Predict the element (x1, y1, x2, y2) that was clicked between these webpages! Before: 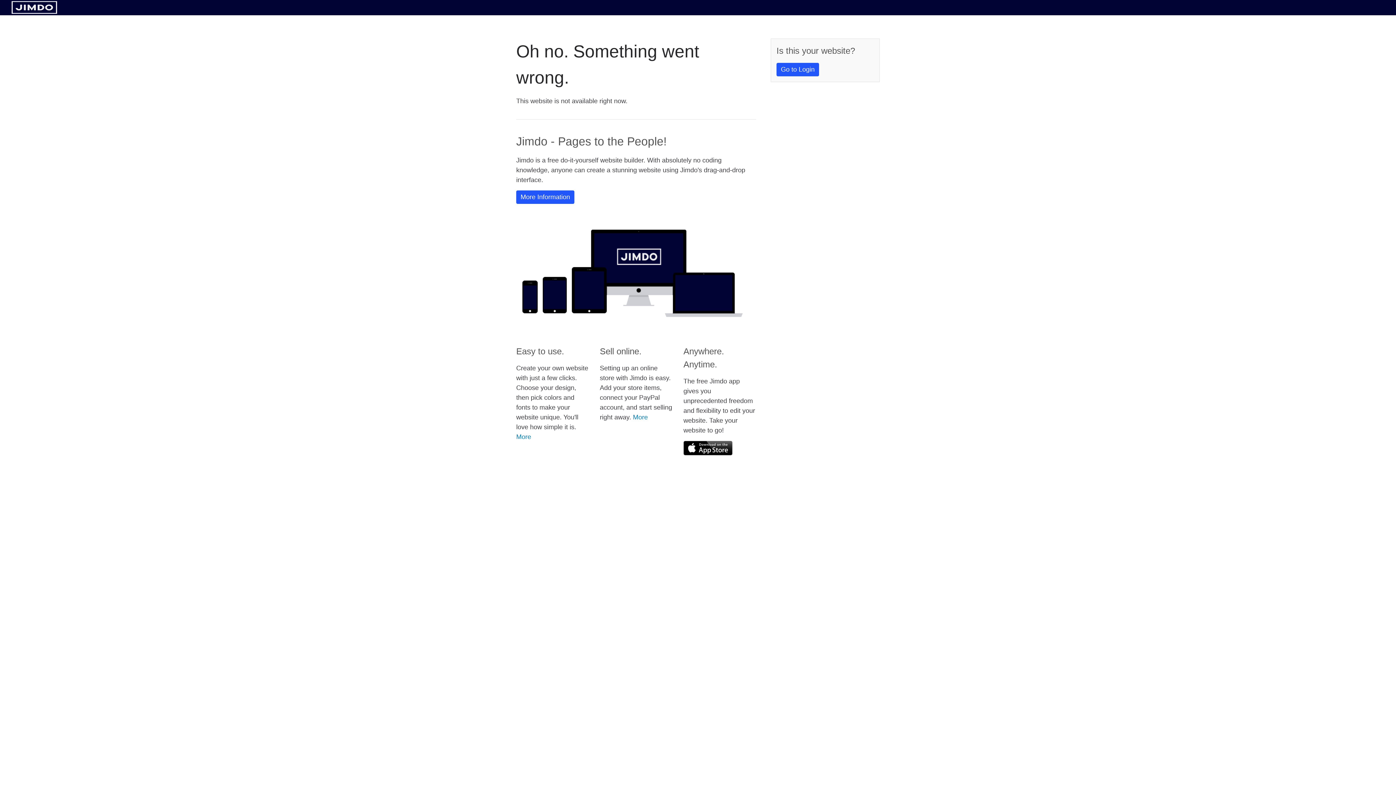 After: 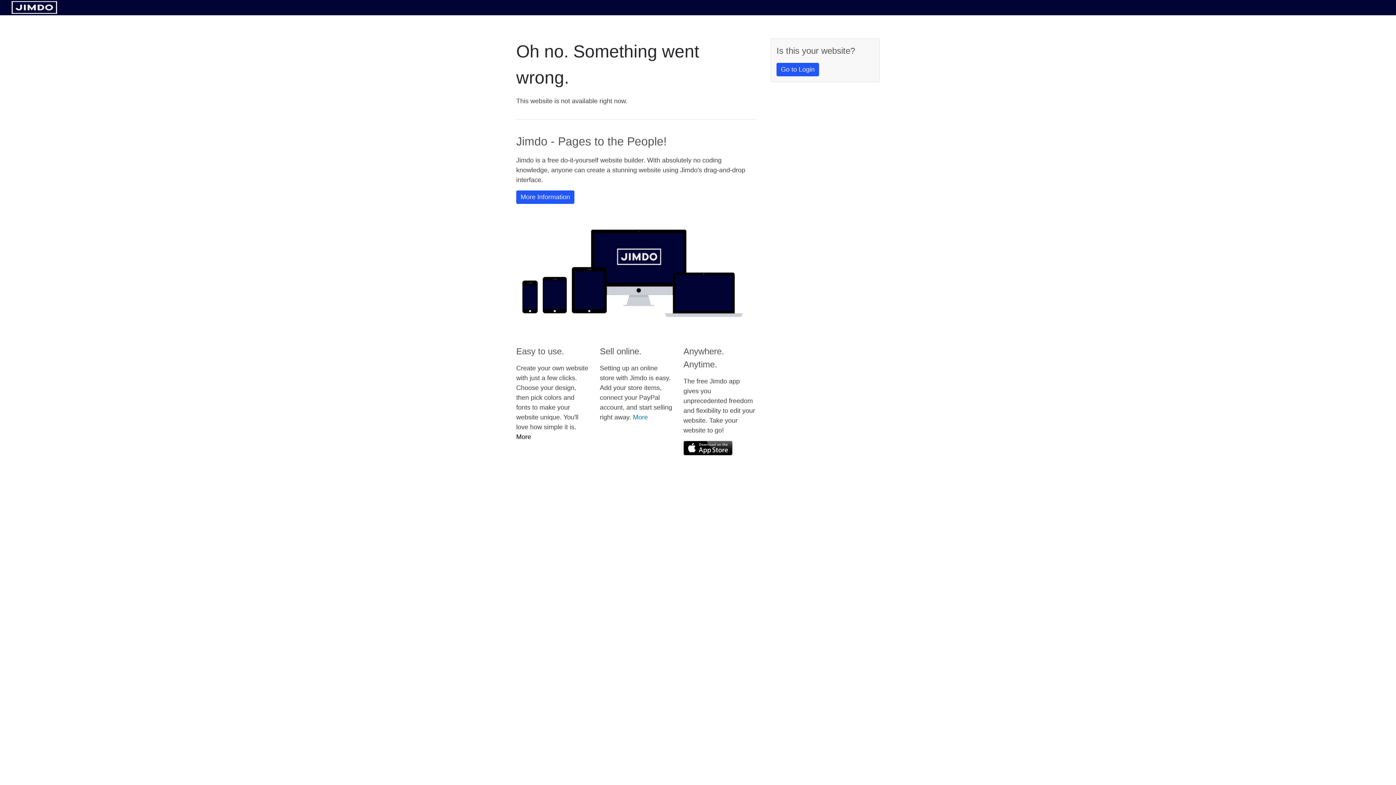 Action: label: More bbox: (516, 433, 531, 440)